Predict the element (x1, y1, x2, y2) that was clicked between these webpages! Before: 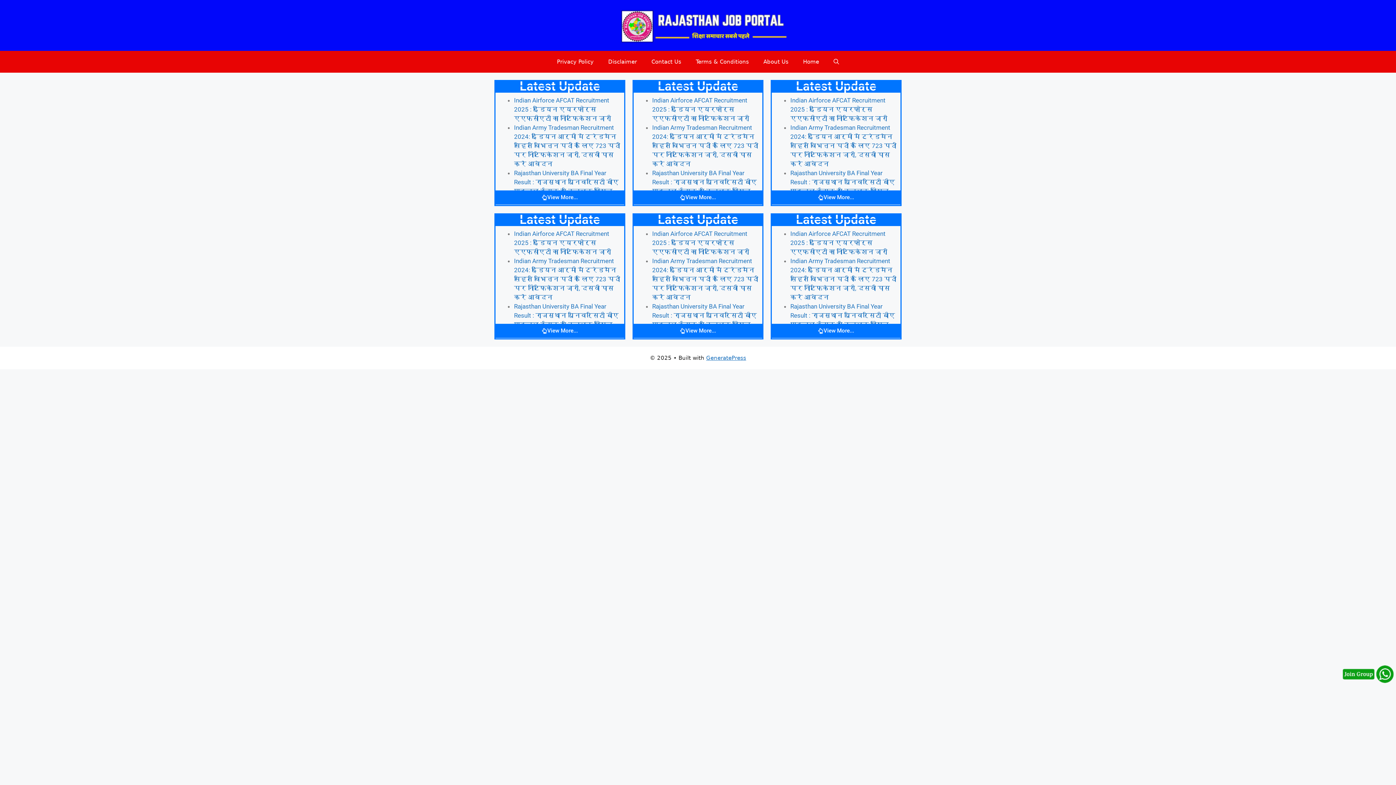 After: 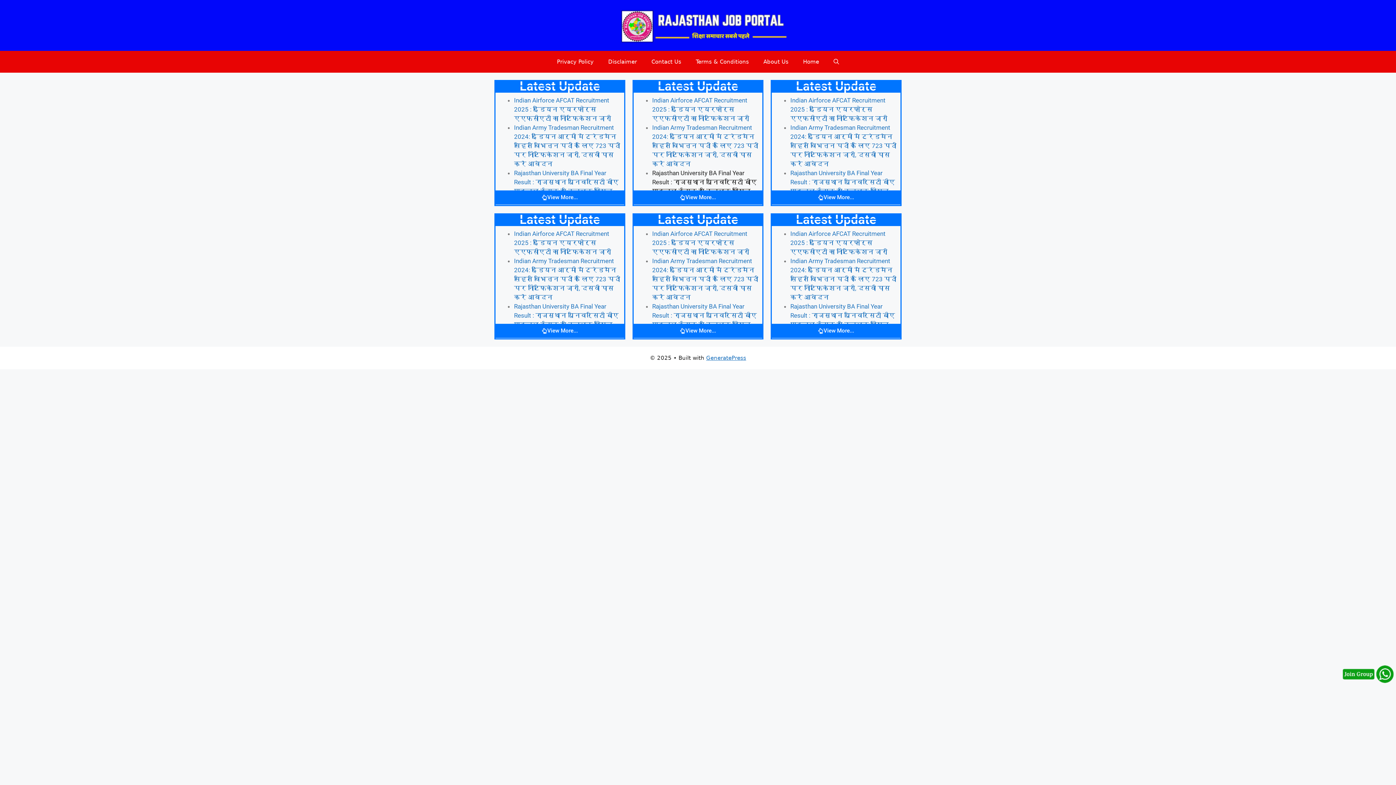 Action: label: Rajasthan University BA Final Year Result : राजस्थान यूनिवर्सिटी बीए फाइनल ईयर का रिजल्ट घोषित bbox: (652, 169, 757, 194)